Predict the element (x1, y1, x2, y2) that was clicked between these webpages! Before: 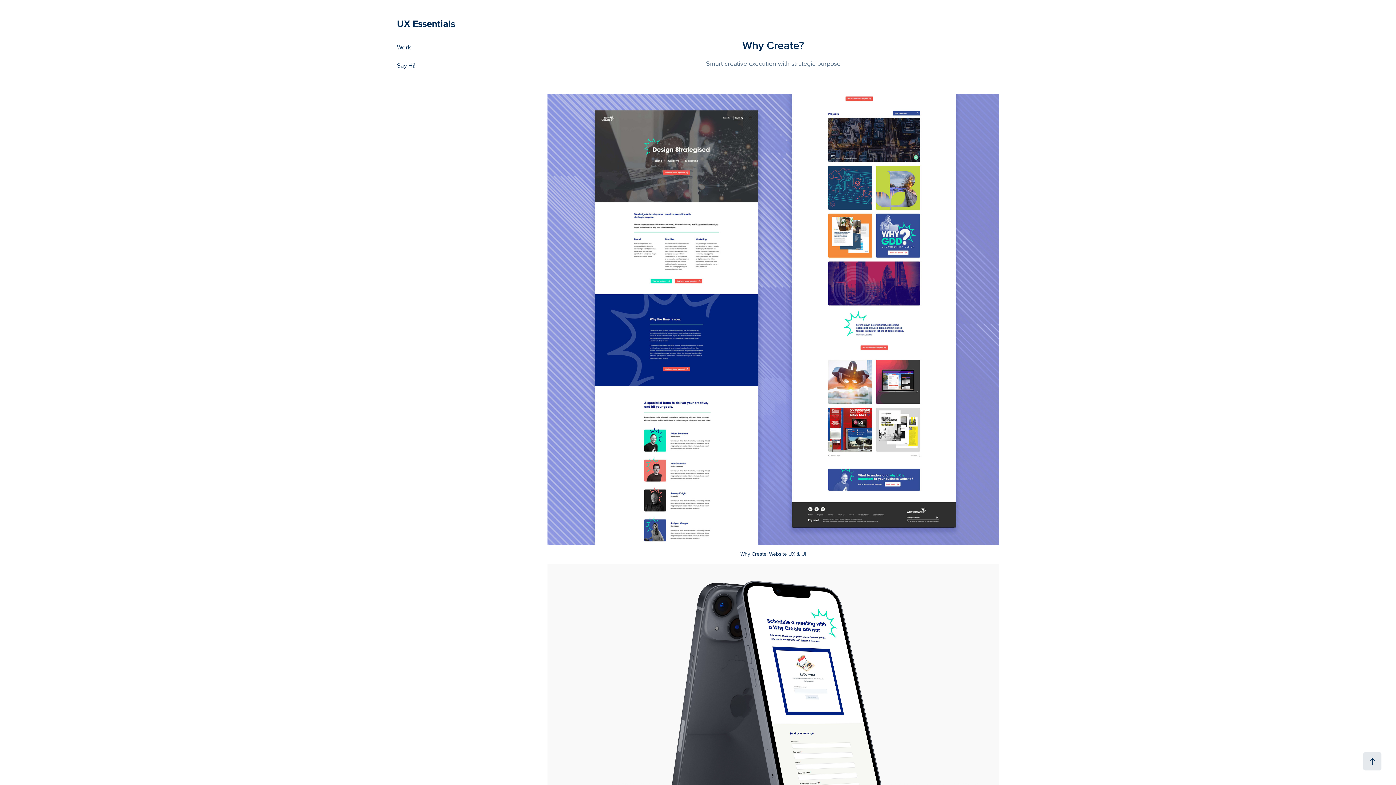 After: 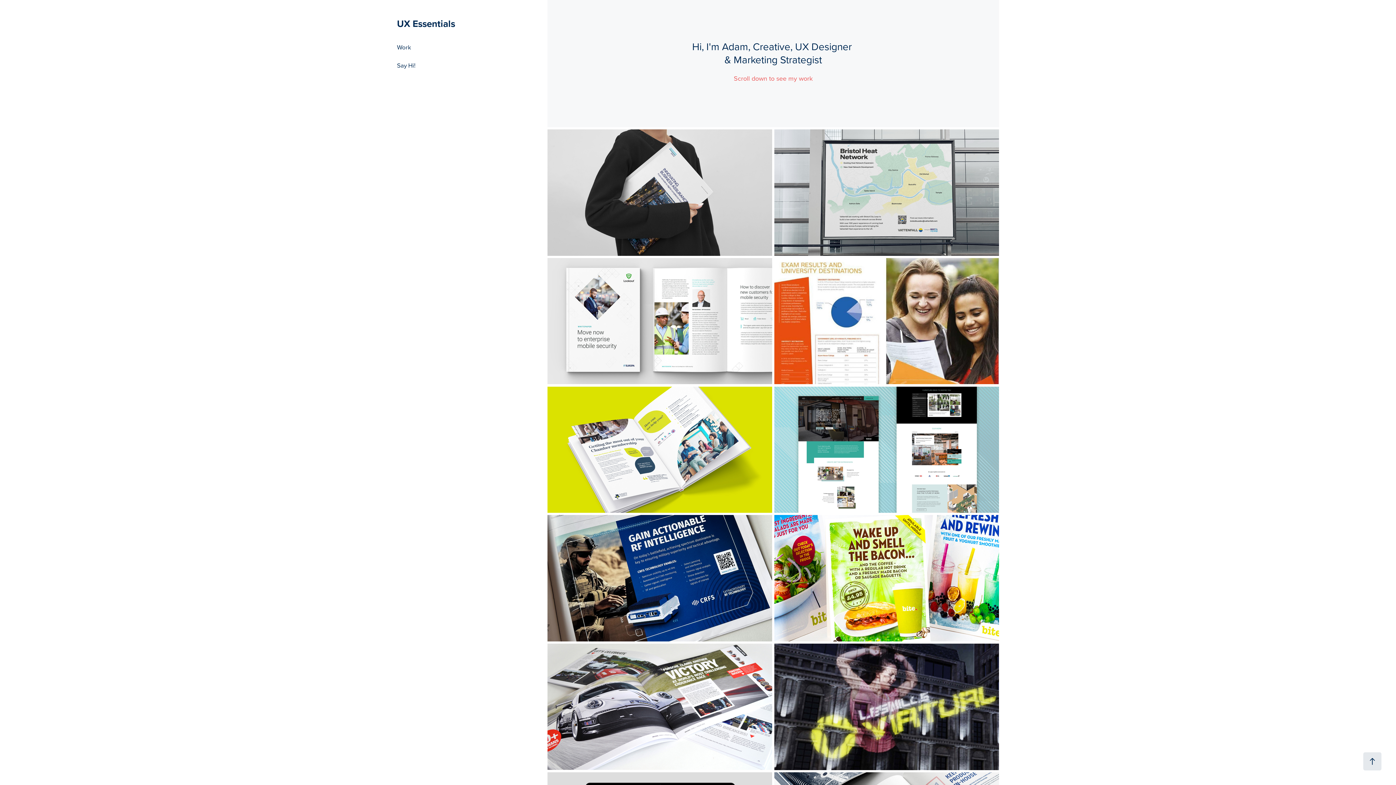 Action: label: UX Essentials bbox: (397, 16, 455, 30)